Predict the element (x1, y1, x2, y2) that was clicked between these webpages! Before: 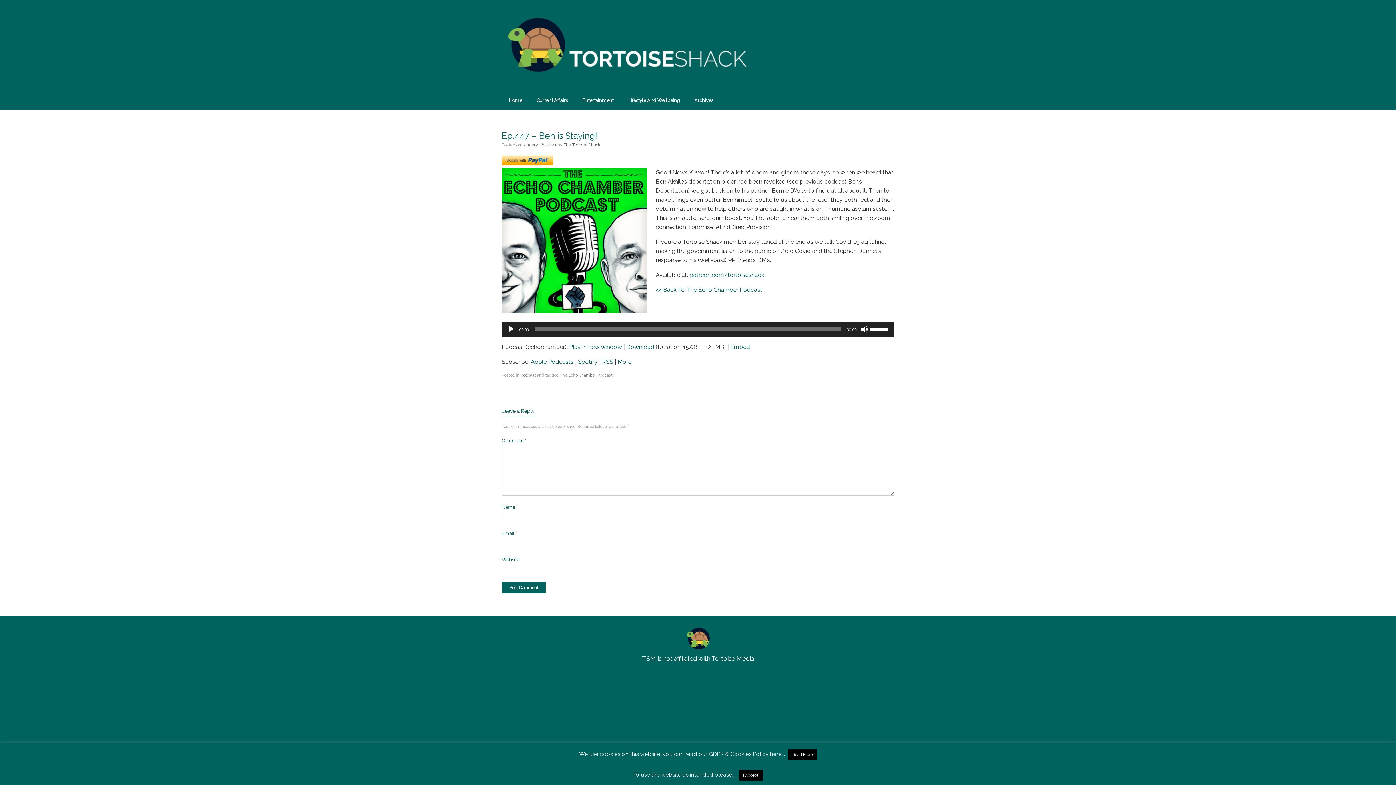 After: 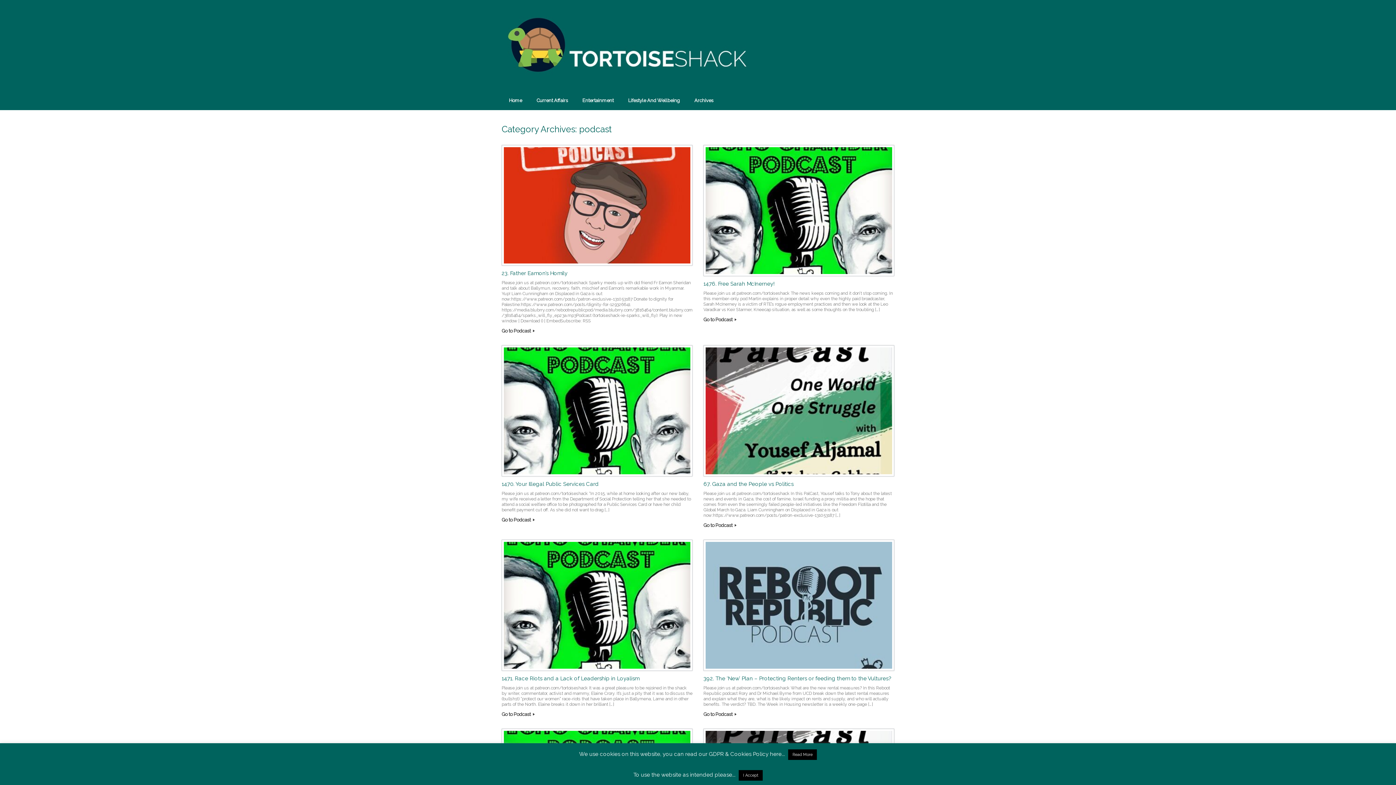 Action: label: podcast bbox: (520, 372, 536, 377)